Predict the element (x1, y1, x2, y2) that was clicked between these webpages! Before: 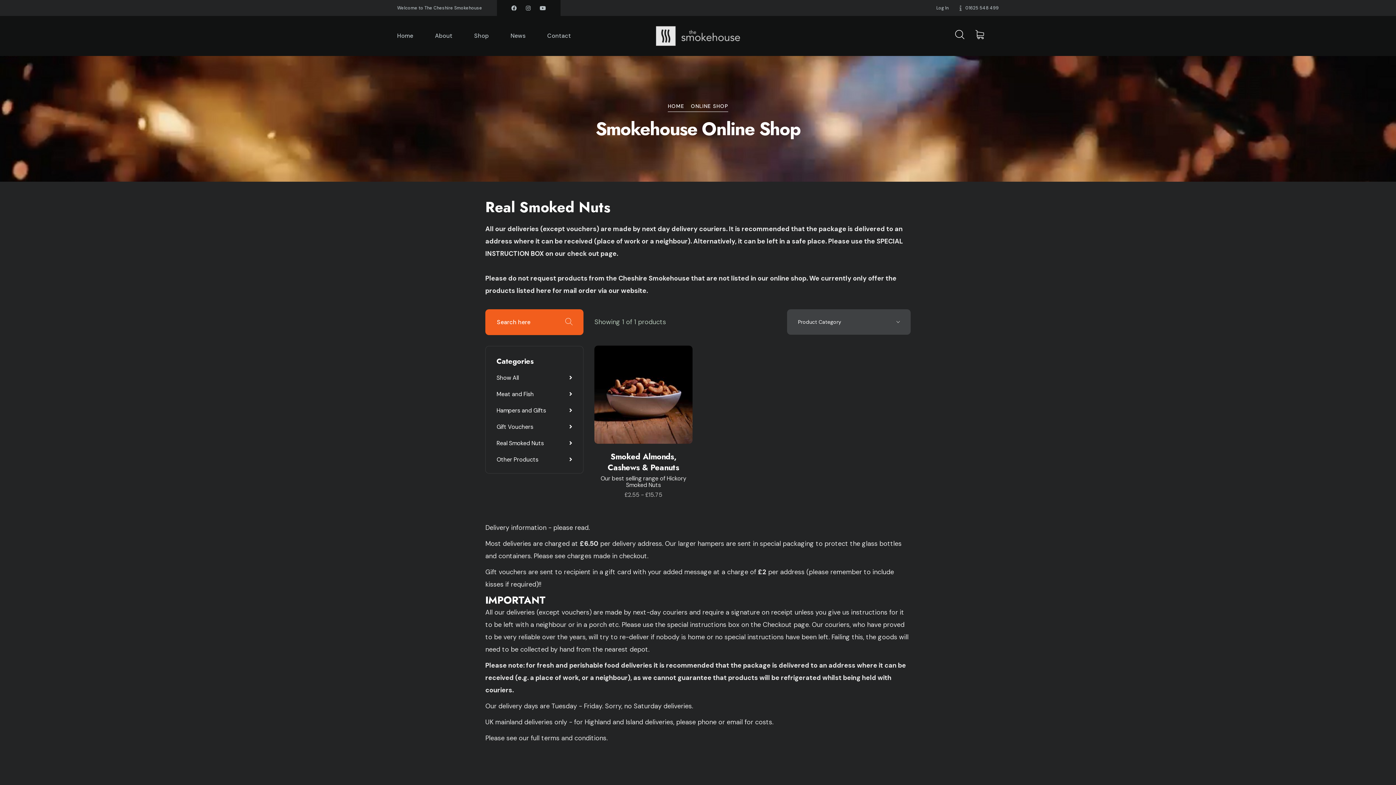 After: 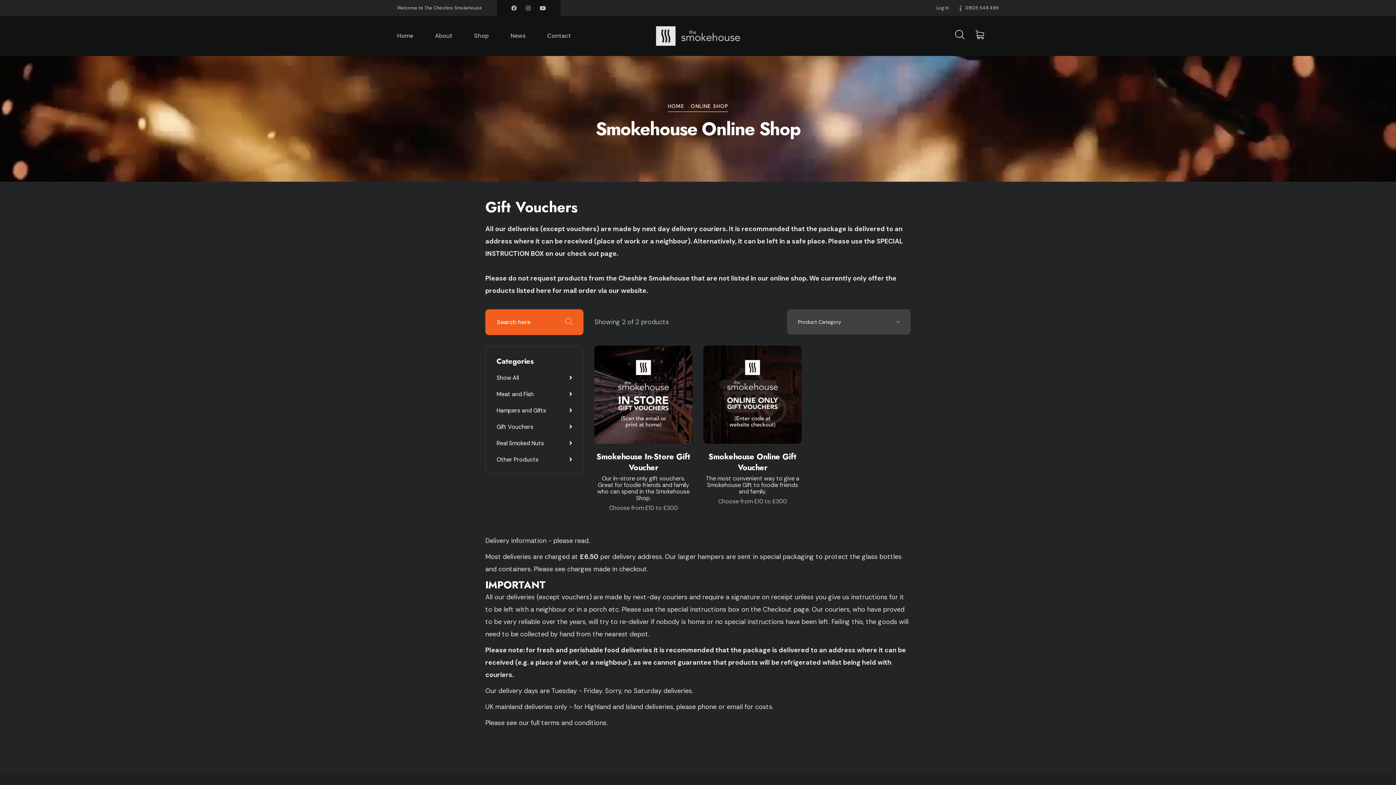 Action: label: Gift Vouchers bbox: (496, 423, 533, 430)